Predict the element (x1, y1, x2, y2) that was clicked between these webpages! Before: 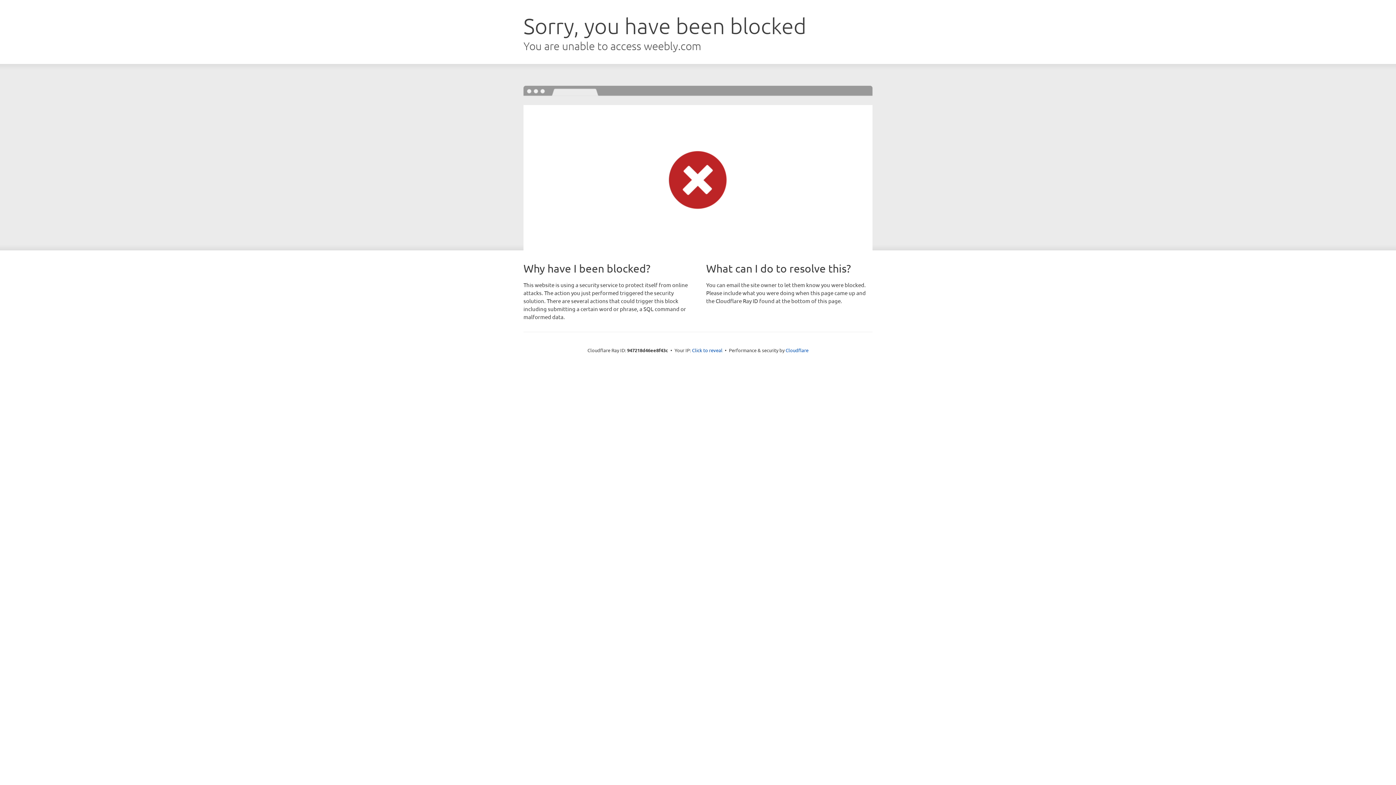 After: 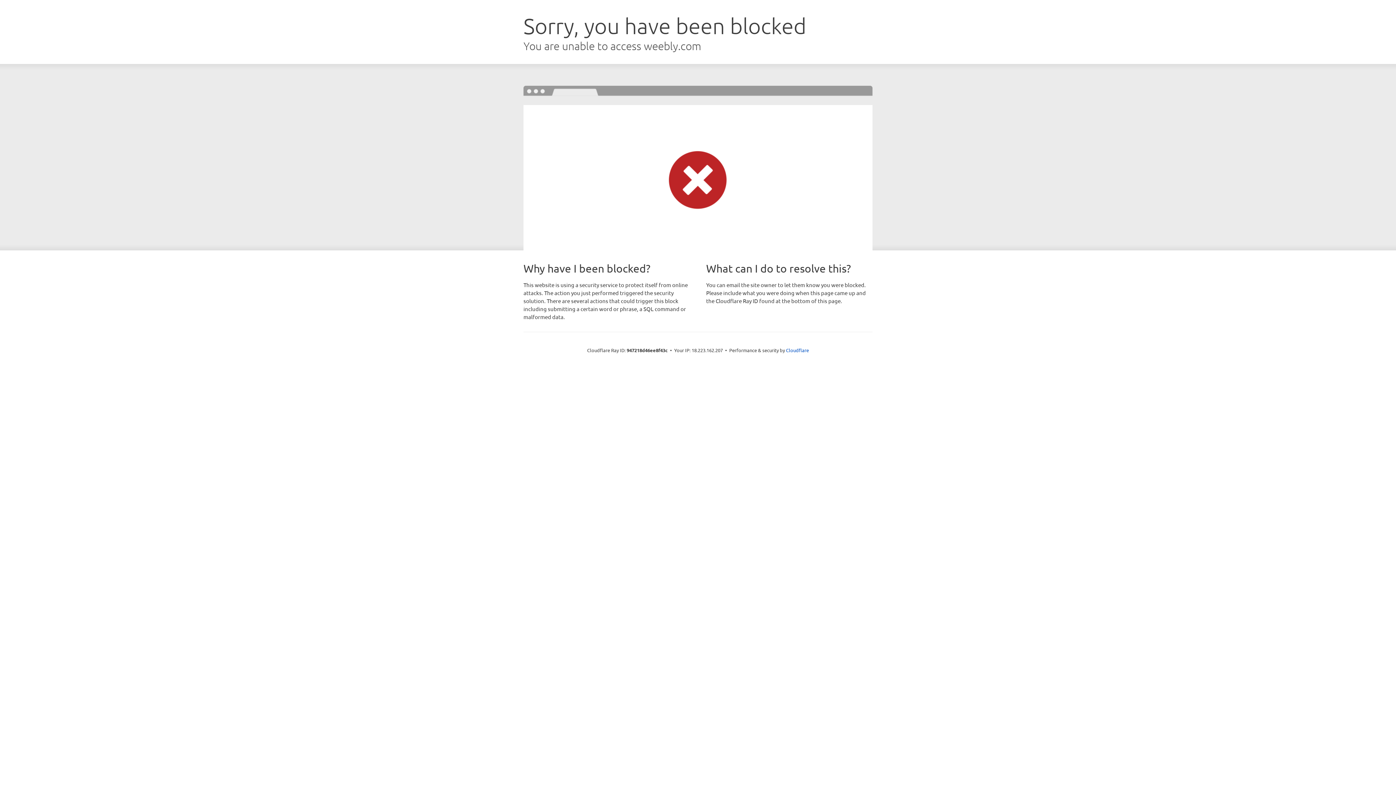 Action: bbox: (692, 346, 722, 353) label: Click to reveal